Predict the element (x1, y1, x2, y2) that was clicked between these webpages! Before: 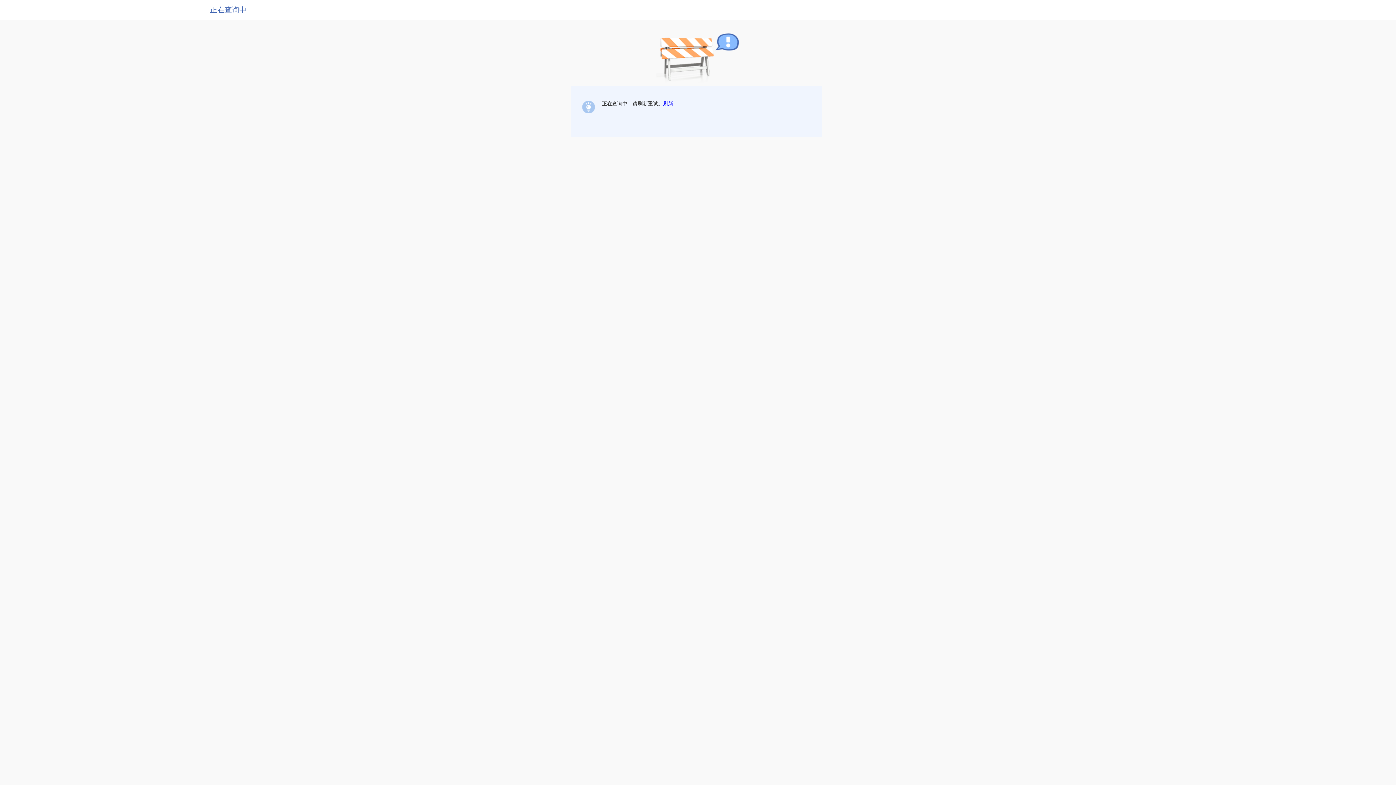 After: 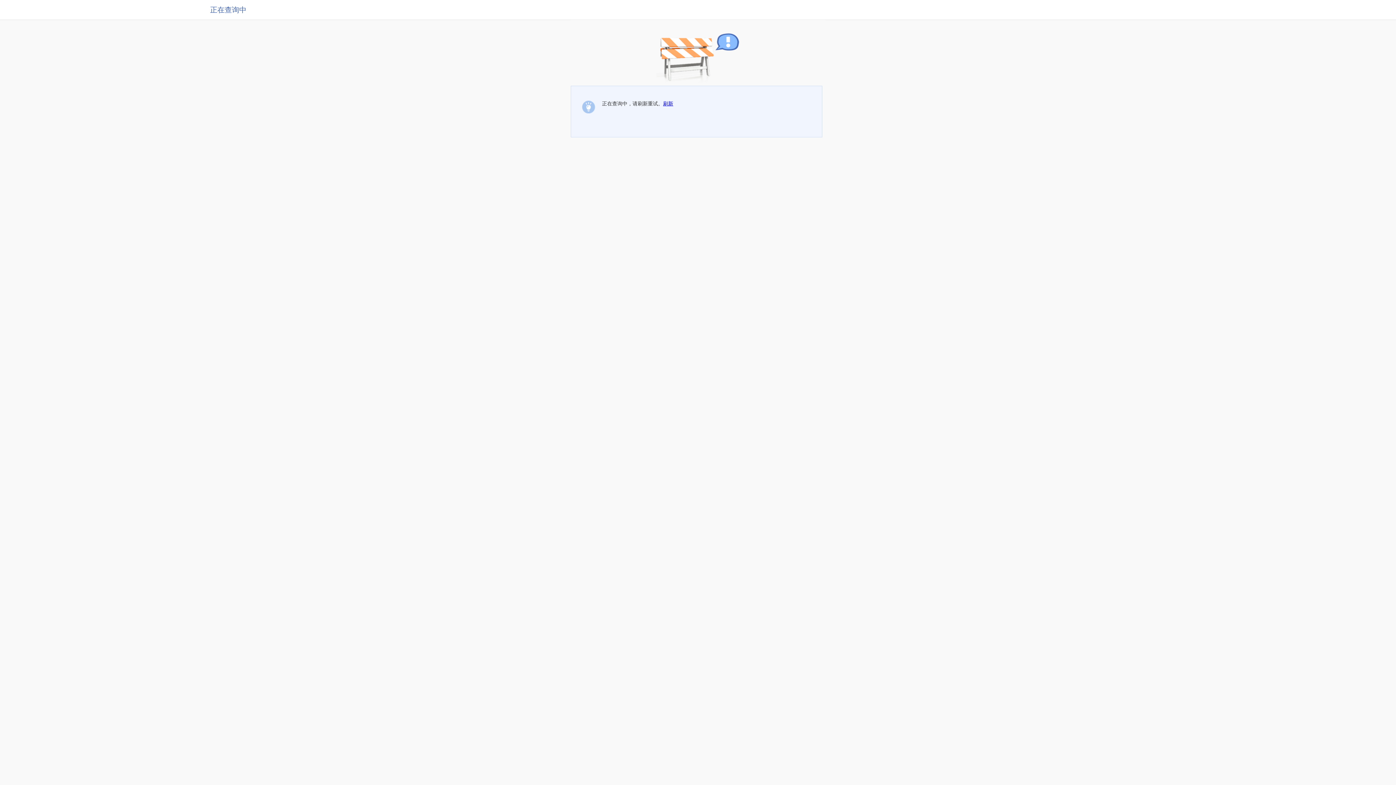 Action: label: 刷新 bbox: (663, 100, 673, 106)